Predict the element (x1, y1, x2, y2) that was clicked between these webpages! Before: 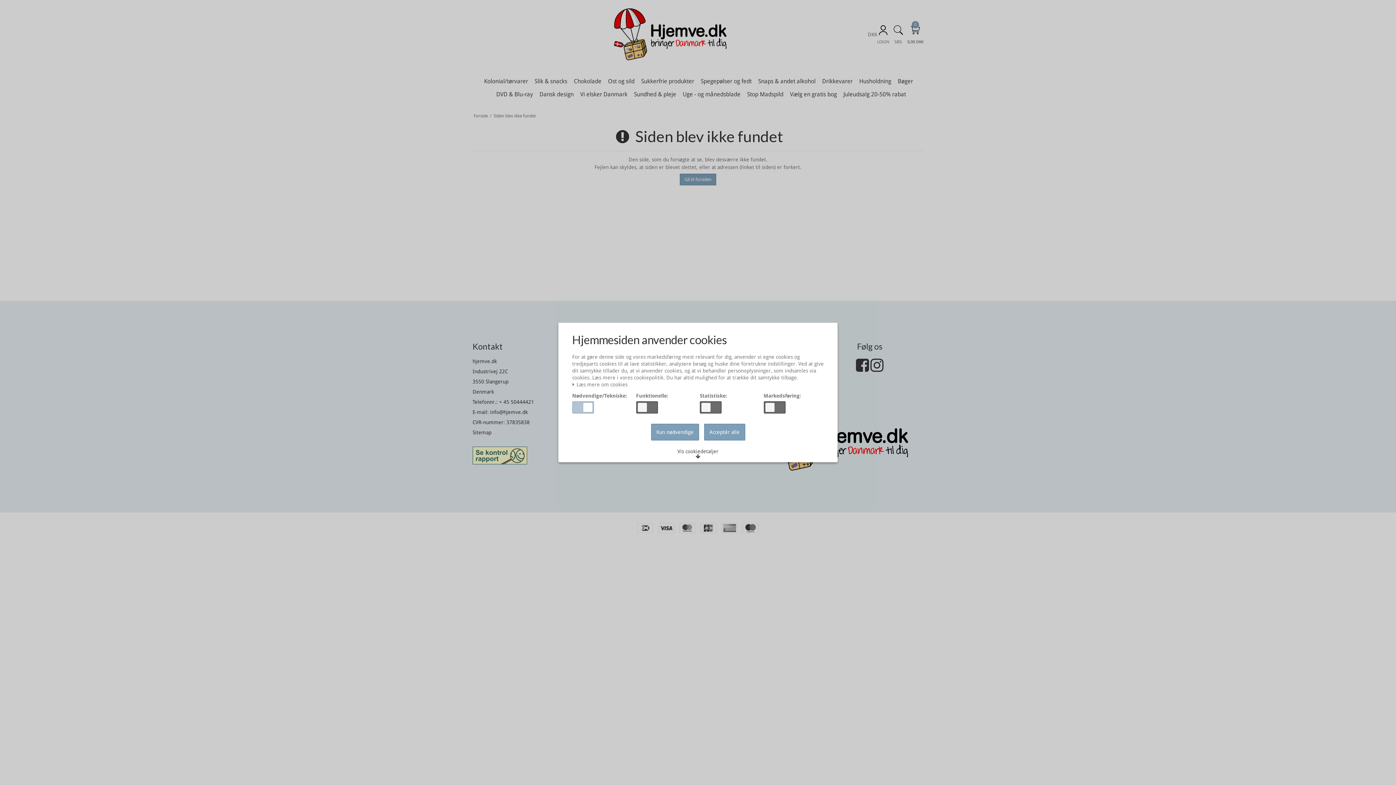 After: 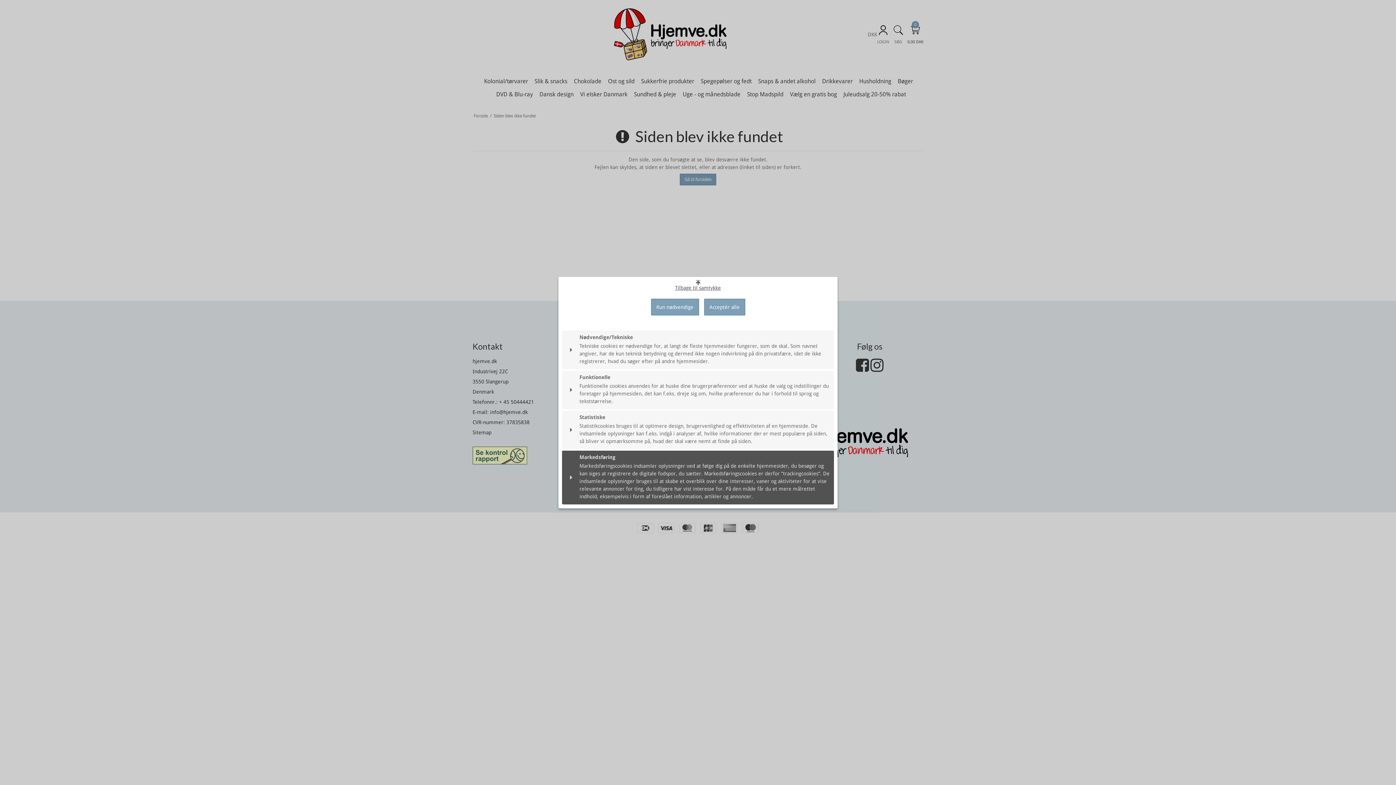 Action: bbox: (672, 445, 723, 462) label: Vis cookiedetaljer